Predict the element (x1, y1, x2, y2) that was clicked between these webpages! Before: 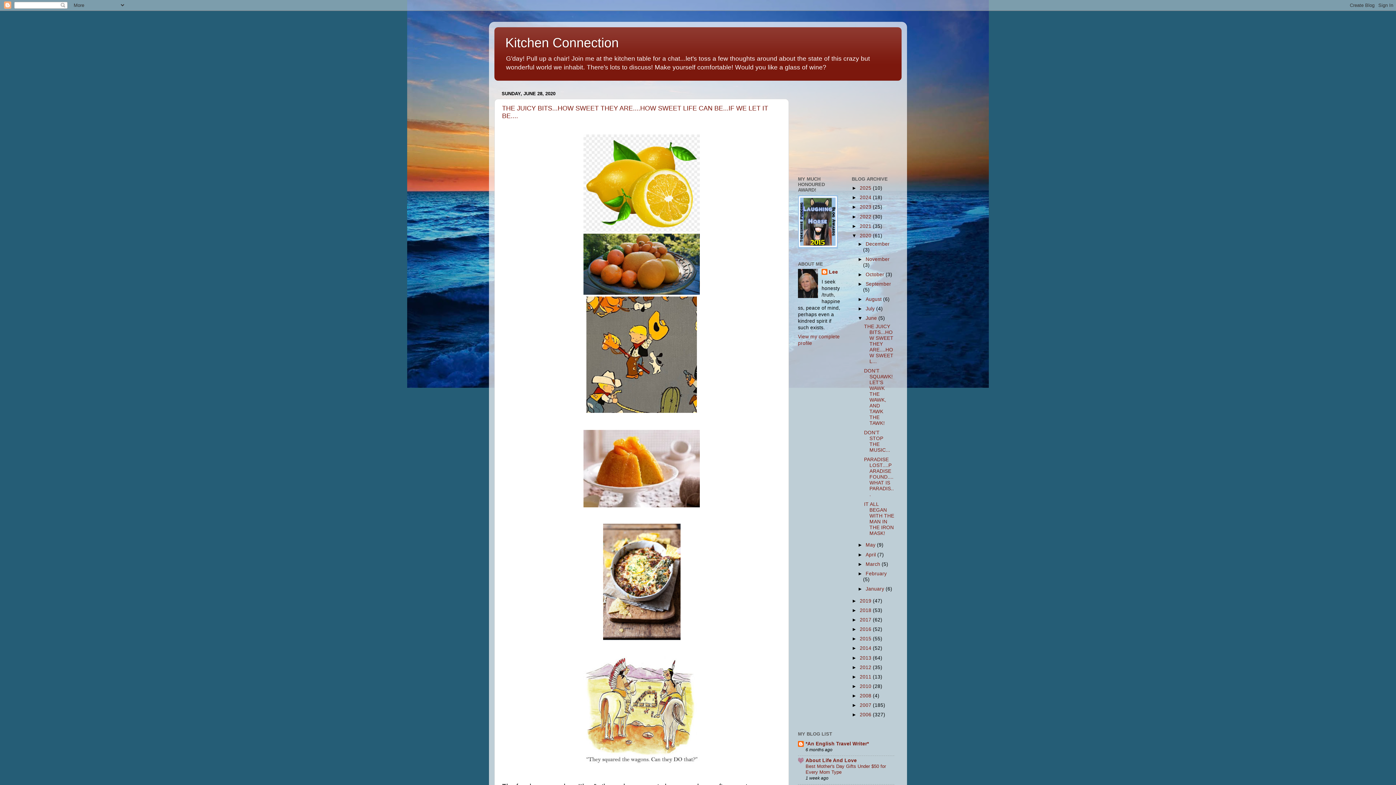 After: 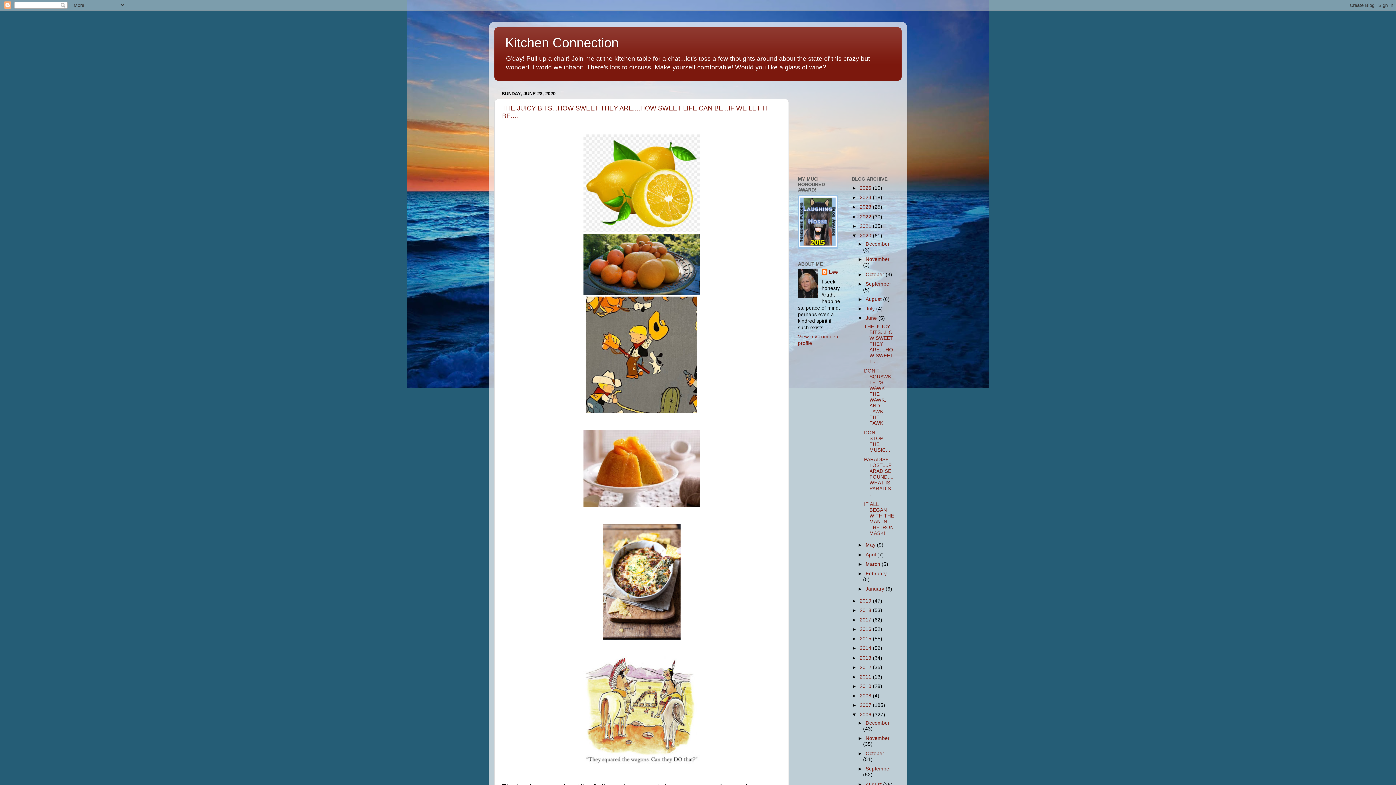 Action: label: ►   bbox: (852, 712, 860, 717)